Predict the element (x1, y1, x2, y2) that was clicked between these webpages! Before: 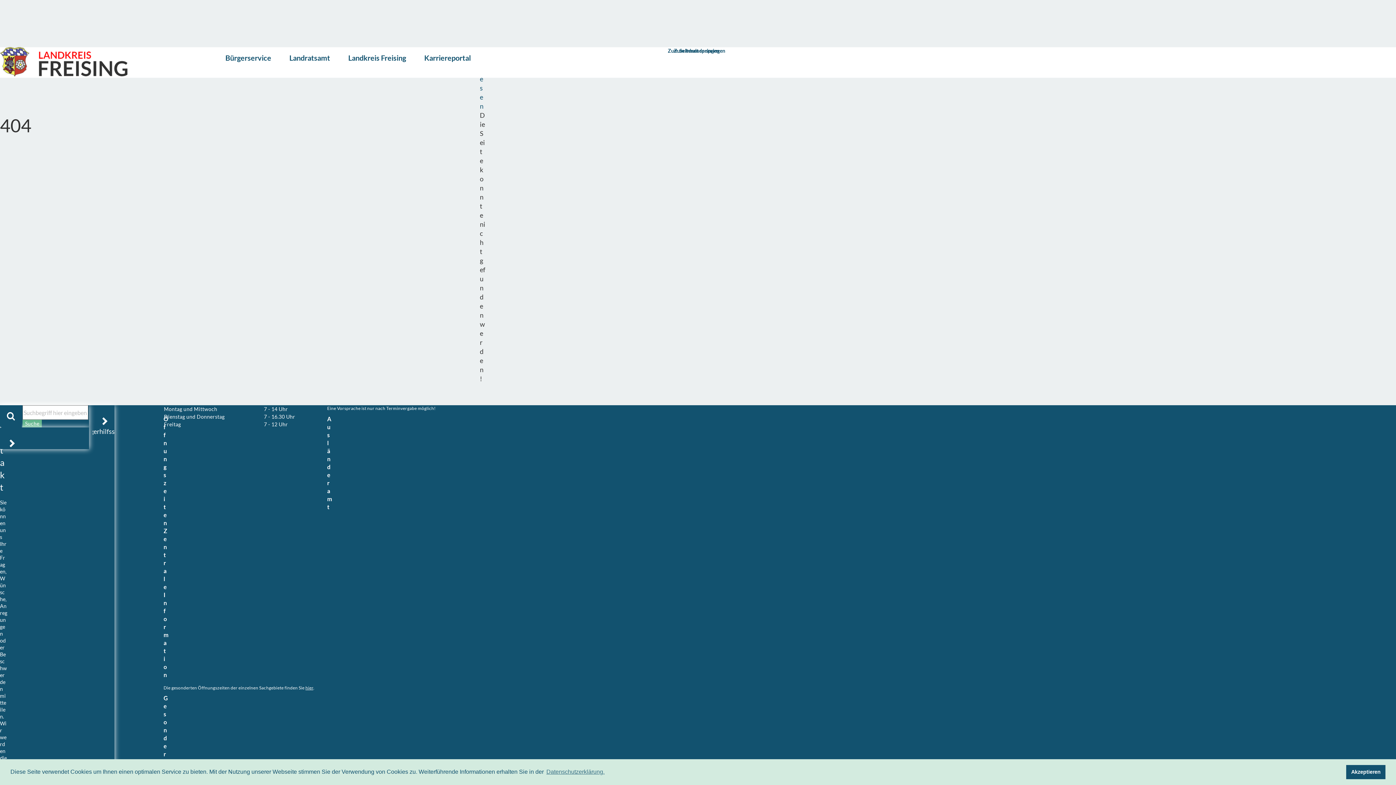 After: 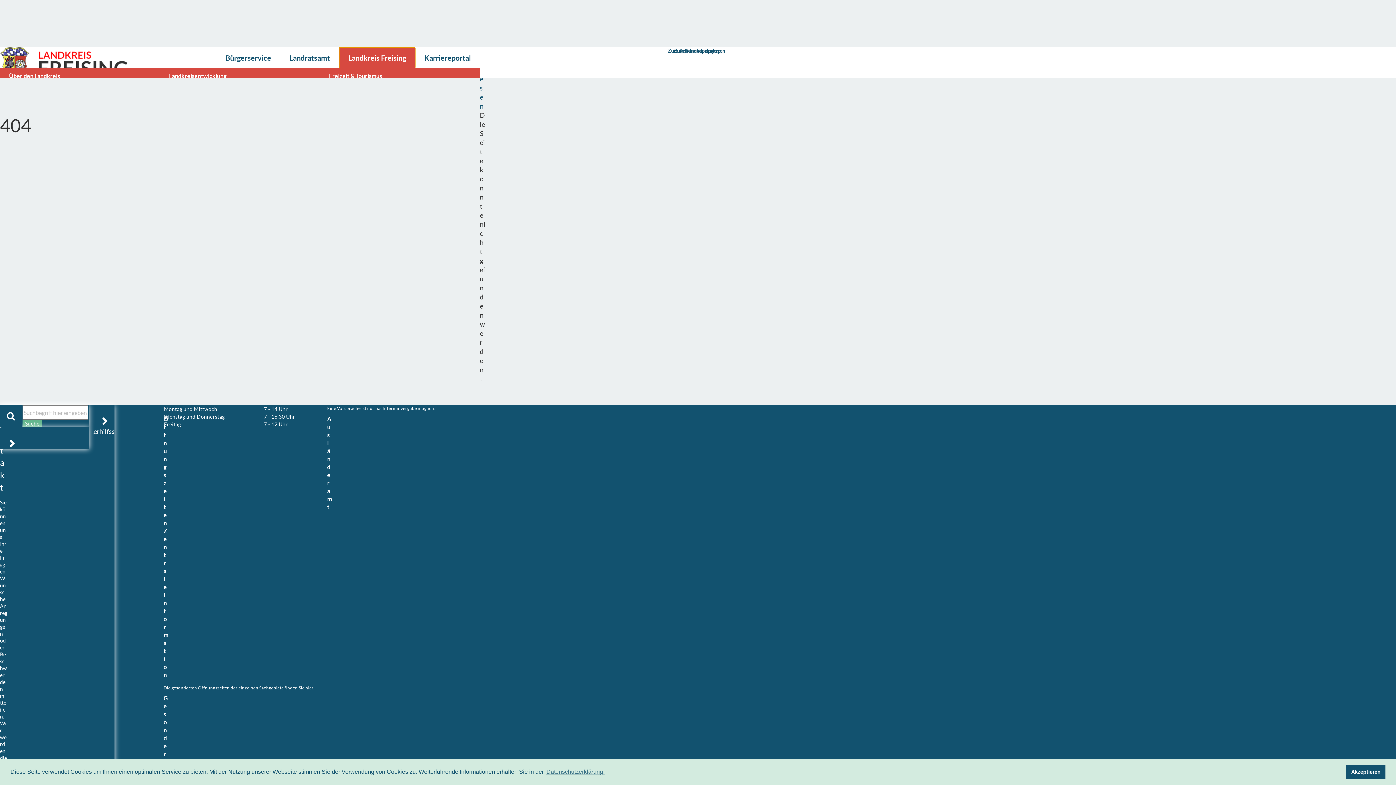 Action: bbox: (339, 47, 415, 68) label: Landkreis Freising